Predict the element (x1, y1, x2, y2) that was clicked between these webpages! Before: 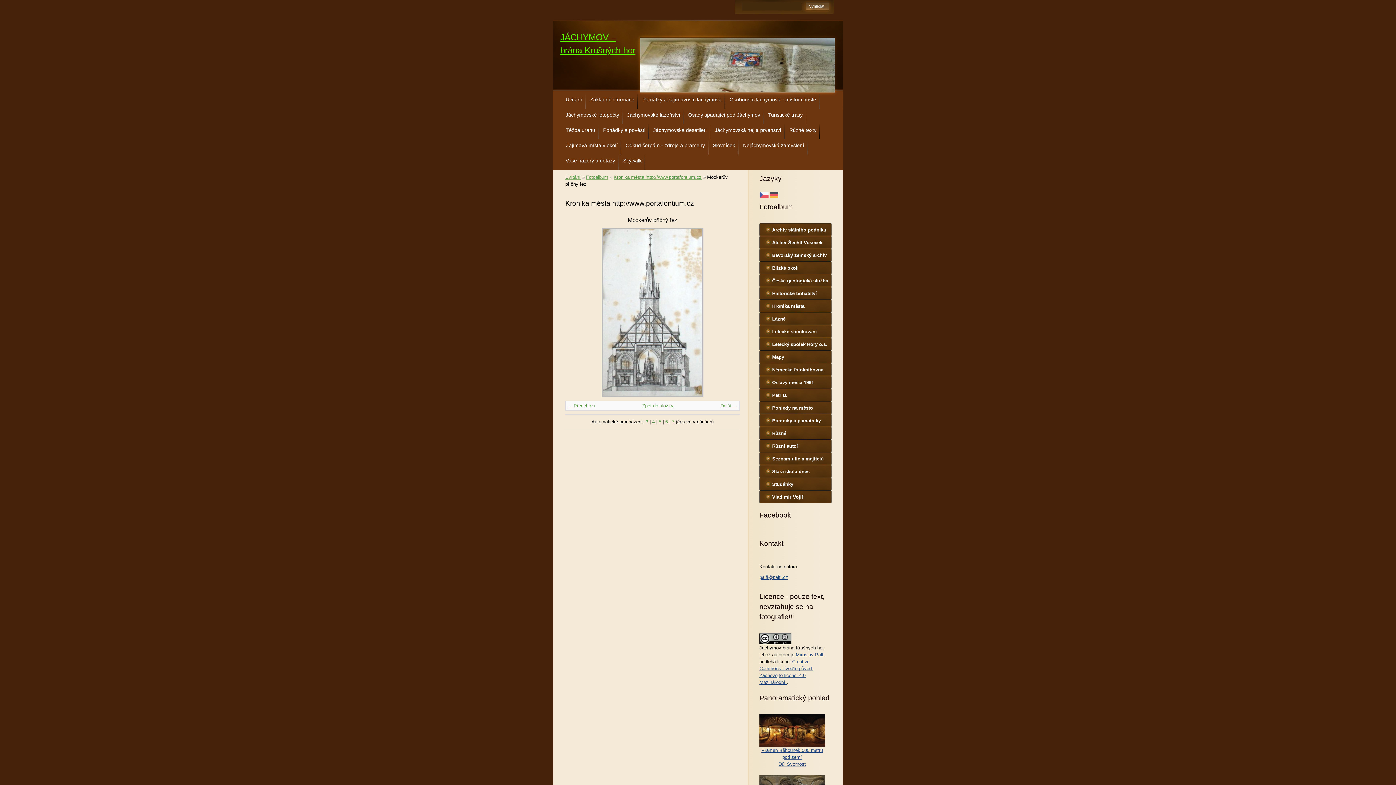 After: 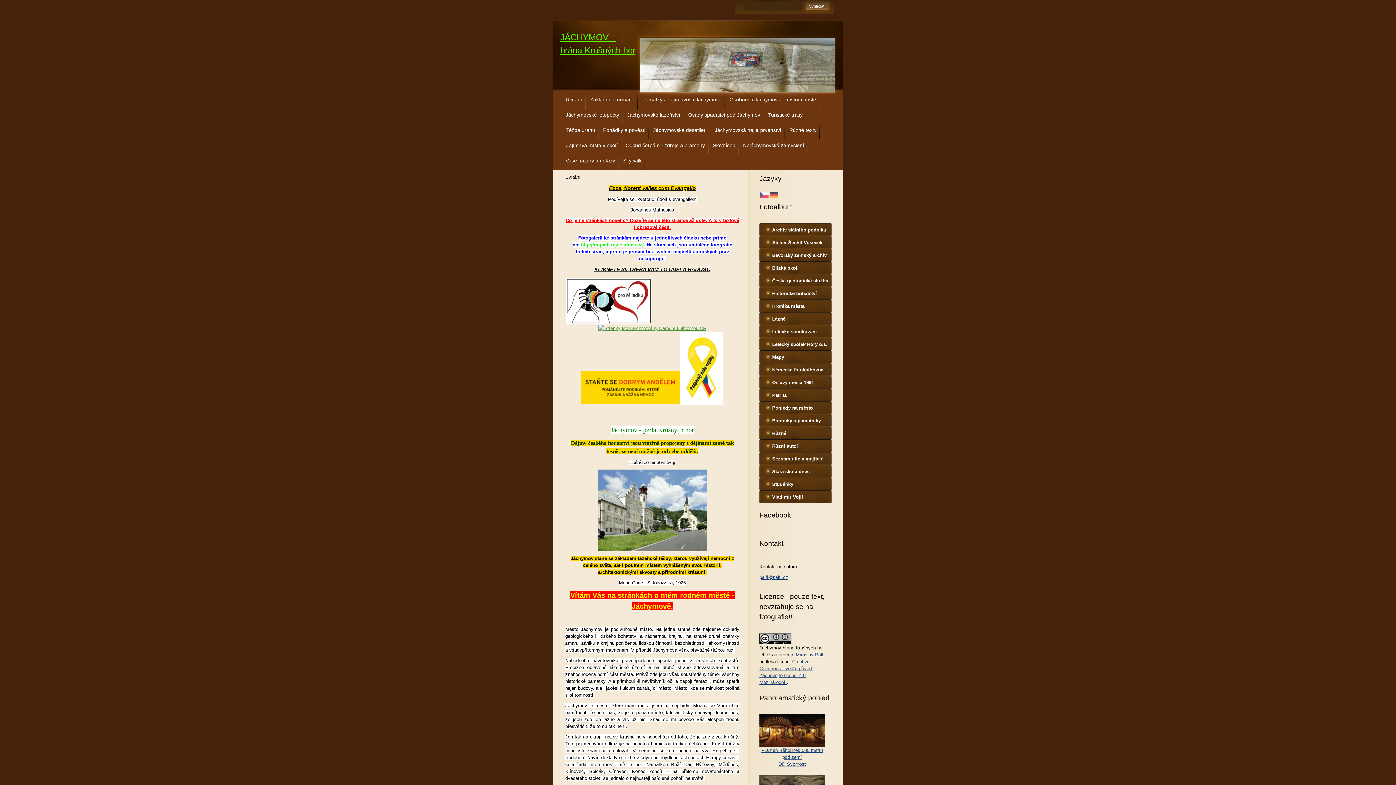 Action: label: Uvítání bbox: (562, 93, 585, 109)